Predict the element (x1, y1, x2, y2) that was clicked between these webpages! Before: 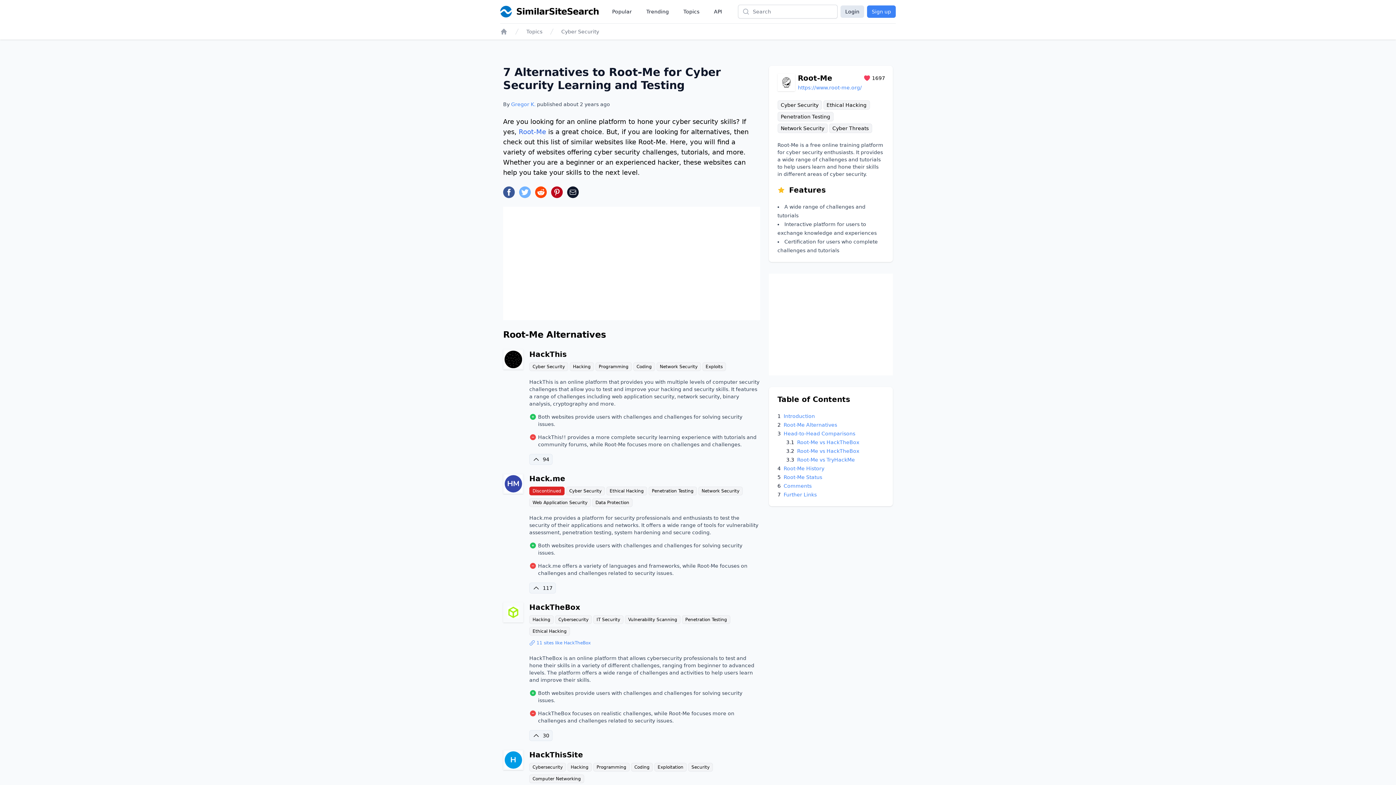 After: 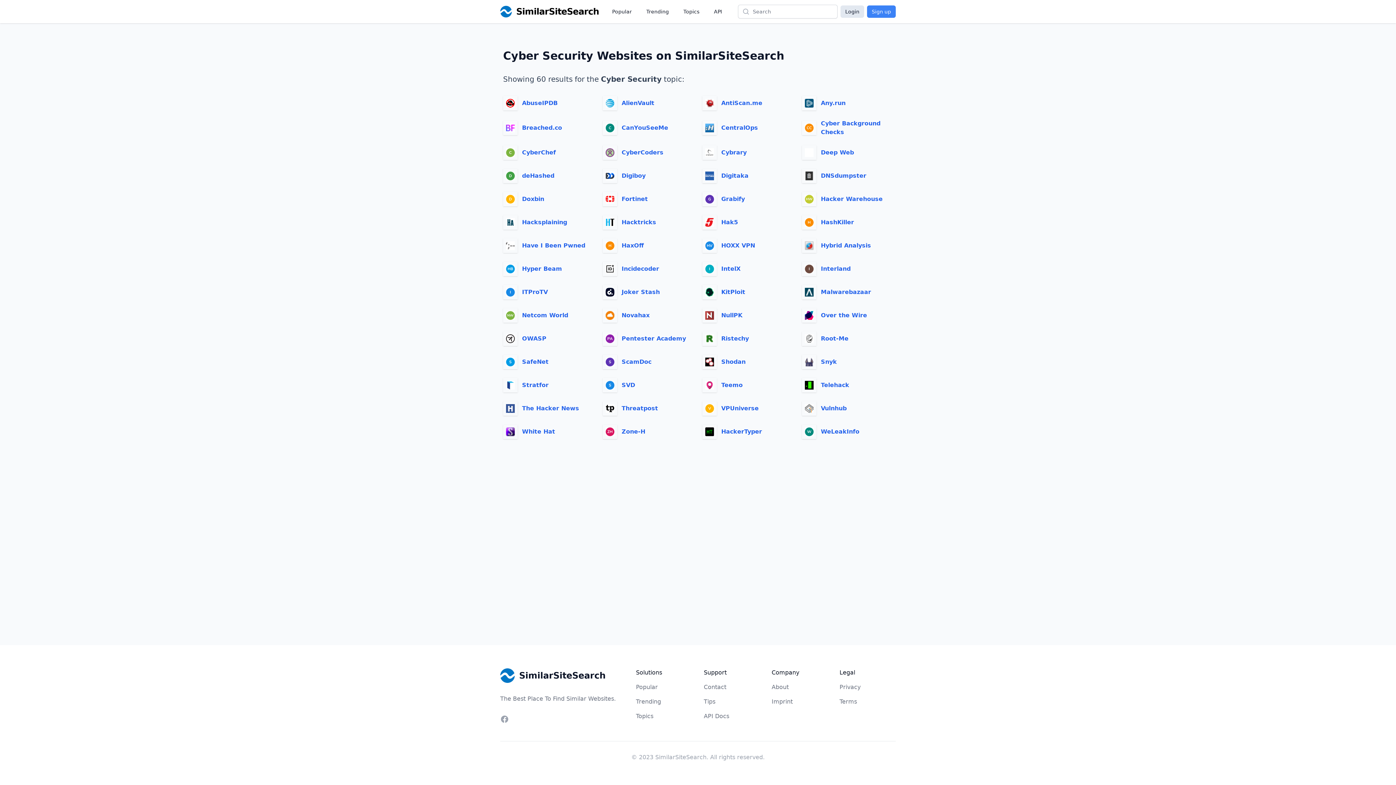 Action: bbox: (529, 362, 568, 371) label: Cyber Security